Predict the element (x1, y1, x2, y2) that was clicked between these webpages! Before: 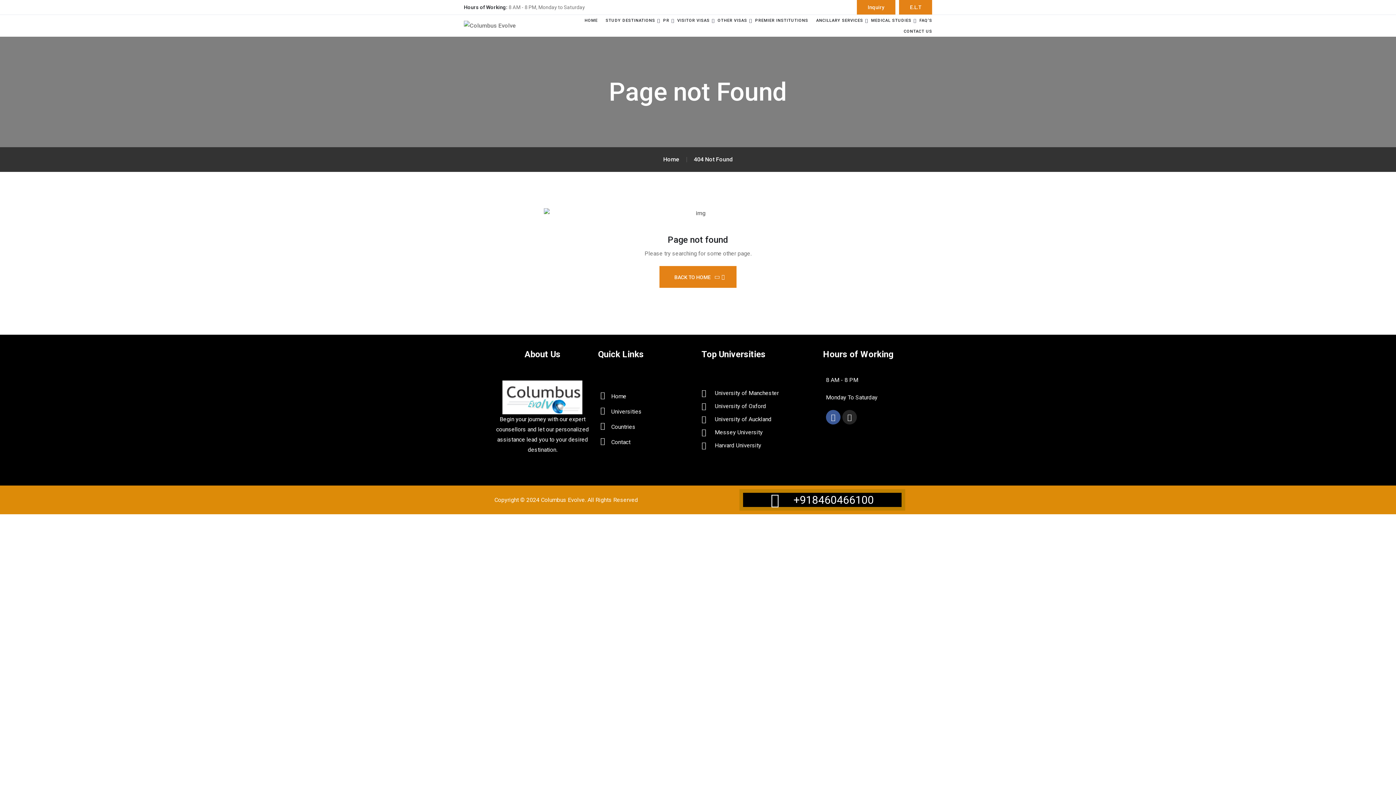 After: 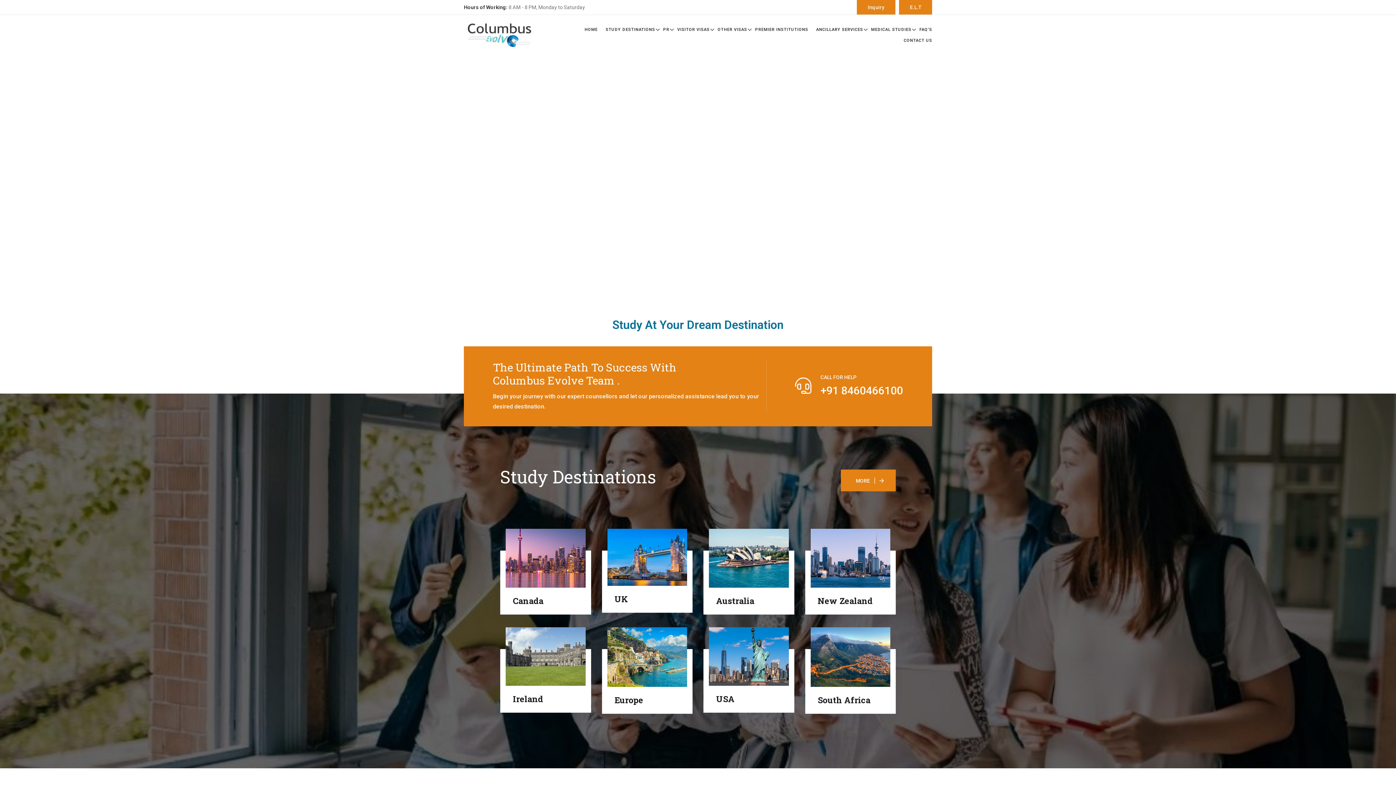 Action: label: Home bbox: (598, 391, 694, 401)